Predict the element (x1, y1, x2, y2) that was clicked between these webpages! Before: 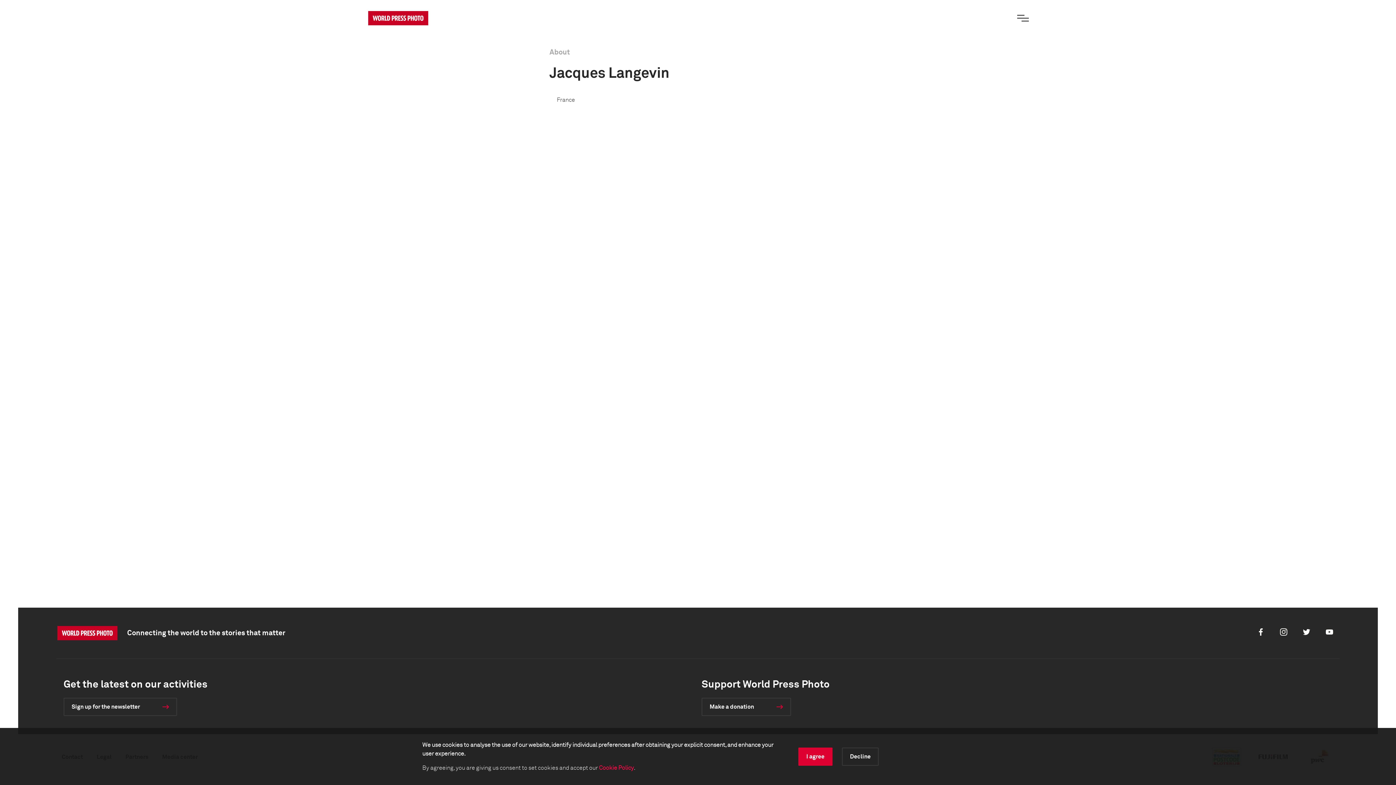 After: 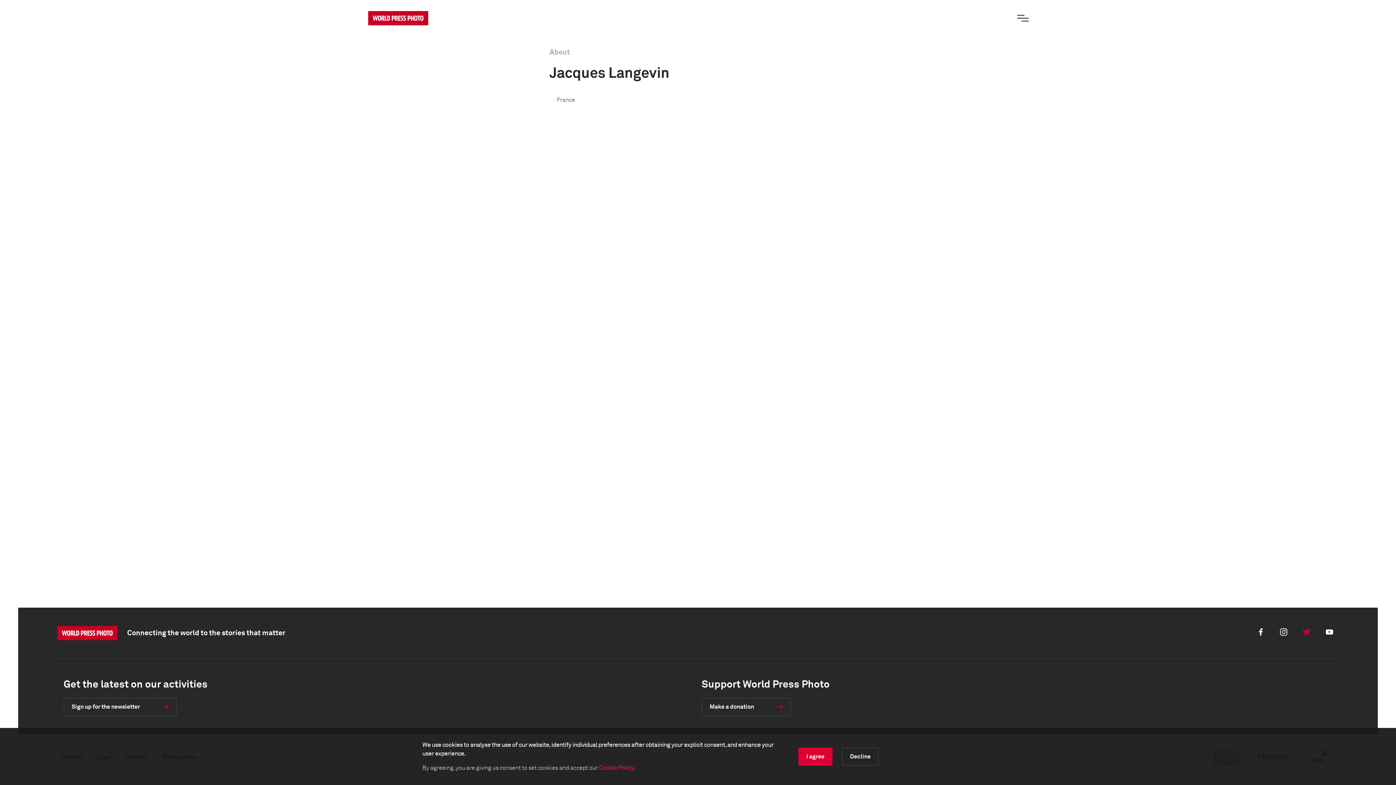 Action: bbox: (1303, 628, 1310, 635) label: Twitter